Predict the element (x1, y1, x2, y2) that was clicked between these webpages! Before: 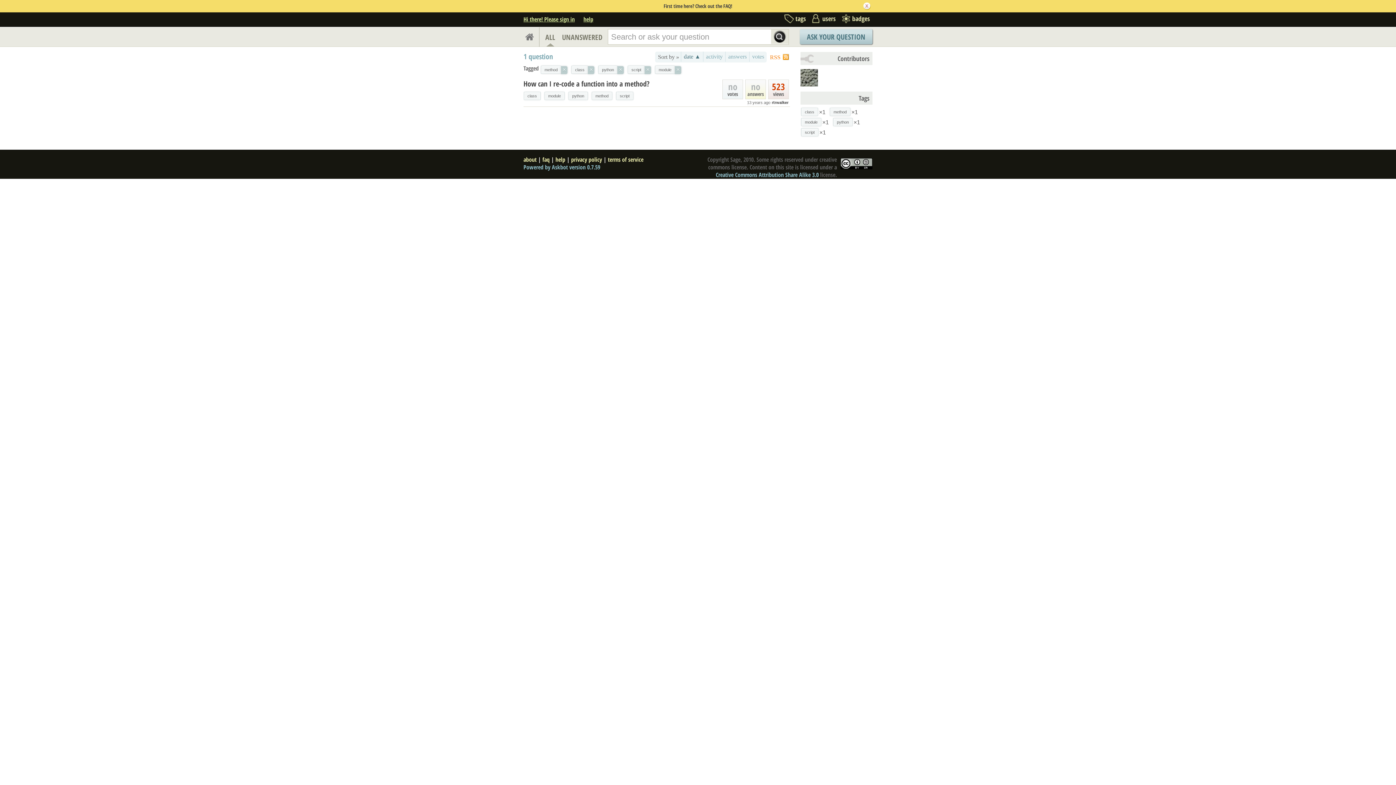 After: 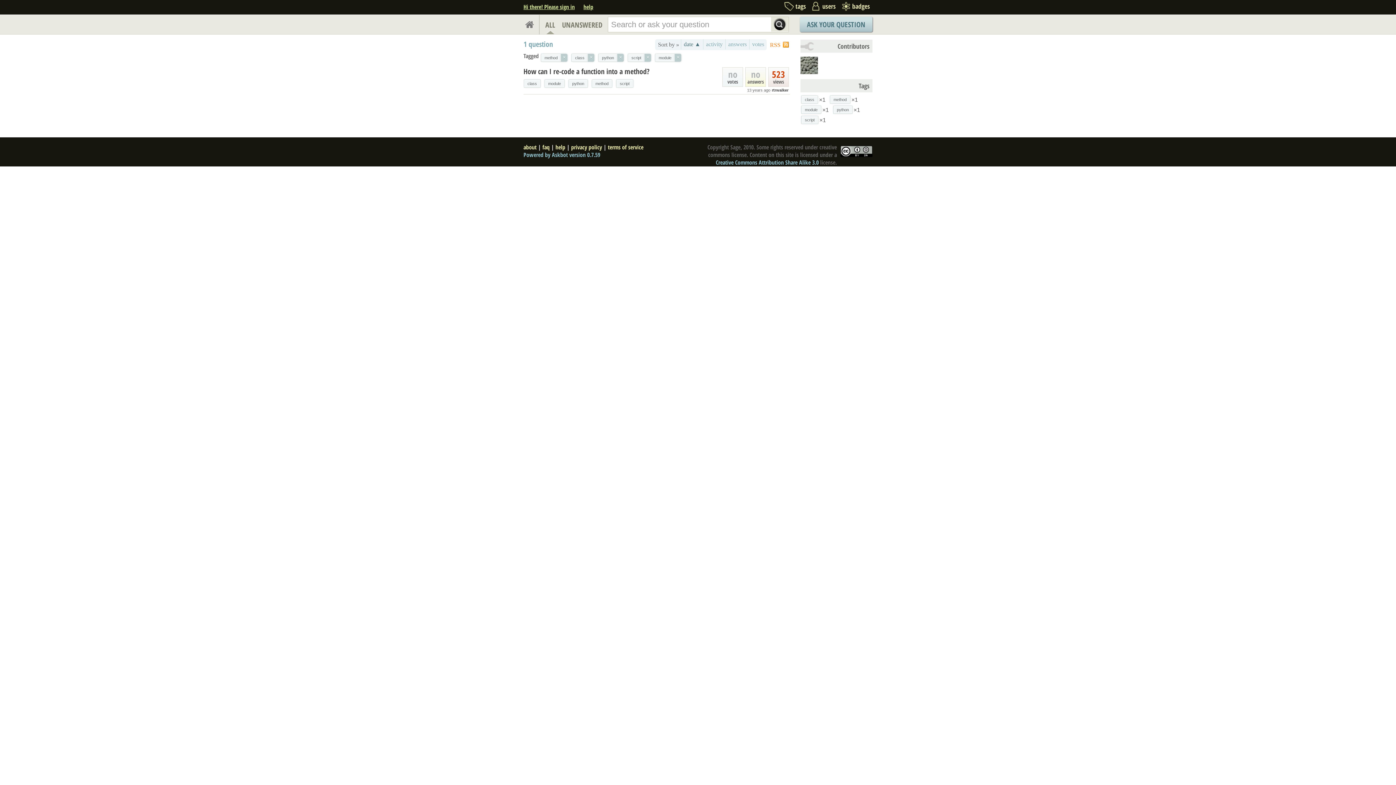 Action: bbox: (545, 27, 555, 47) label: ALL